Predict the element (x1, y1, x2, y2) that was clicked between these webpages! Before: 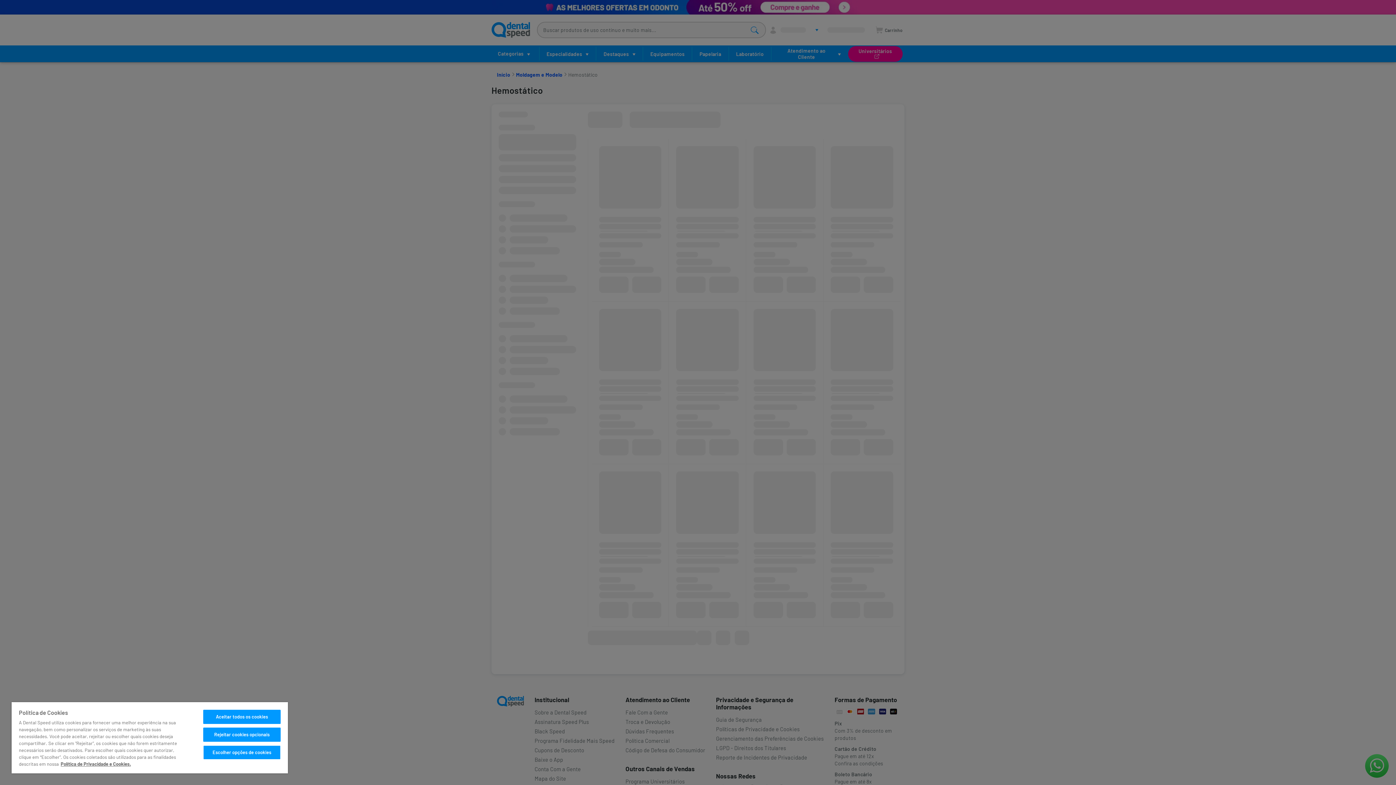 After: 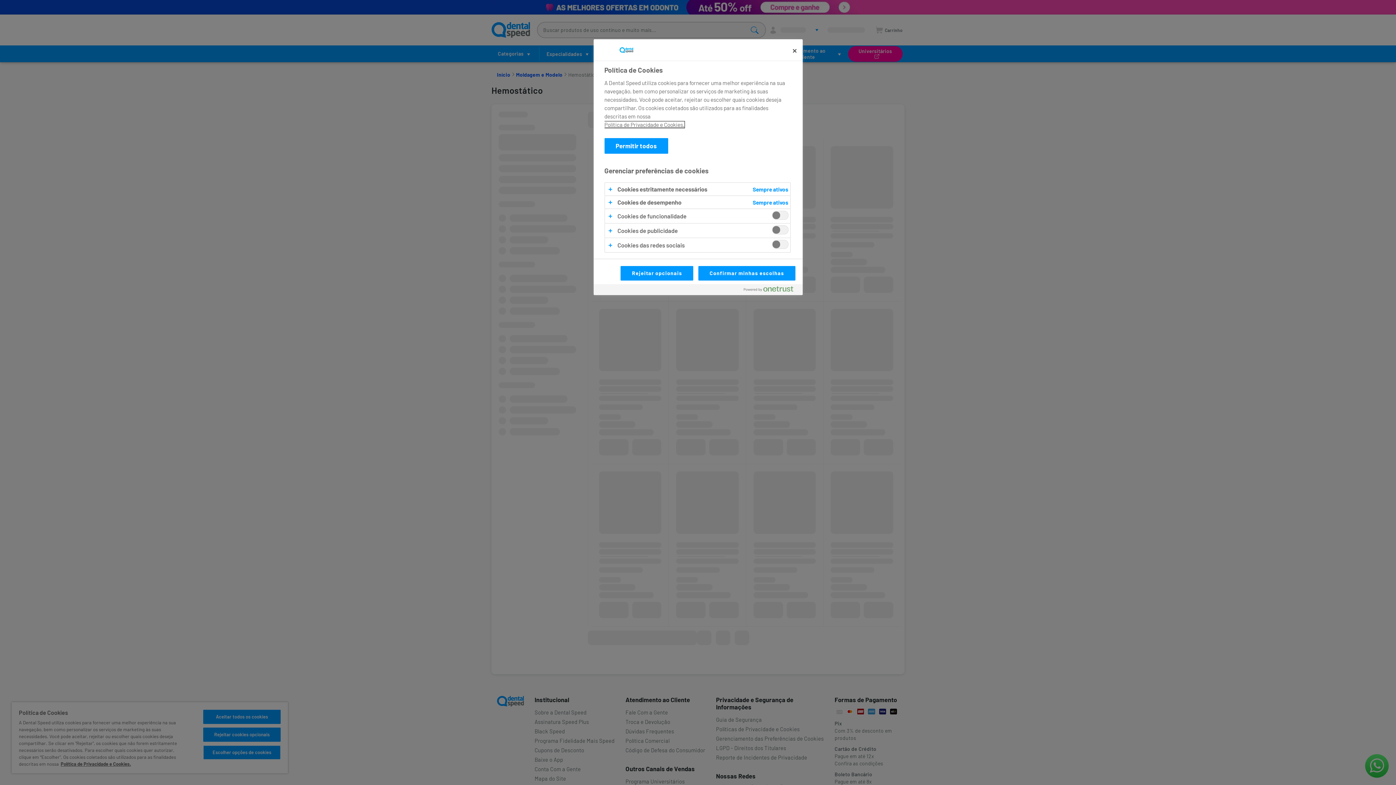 Action: bbox: (203, 745, 280, 760) label: Escolher opções de cookies